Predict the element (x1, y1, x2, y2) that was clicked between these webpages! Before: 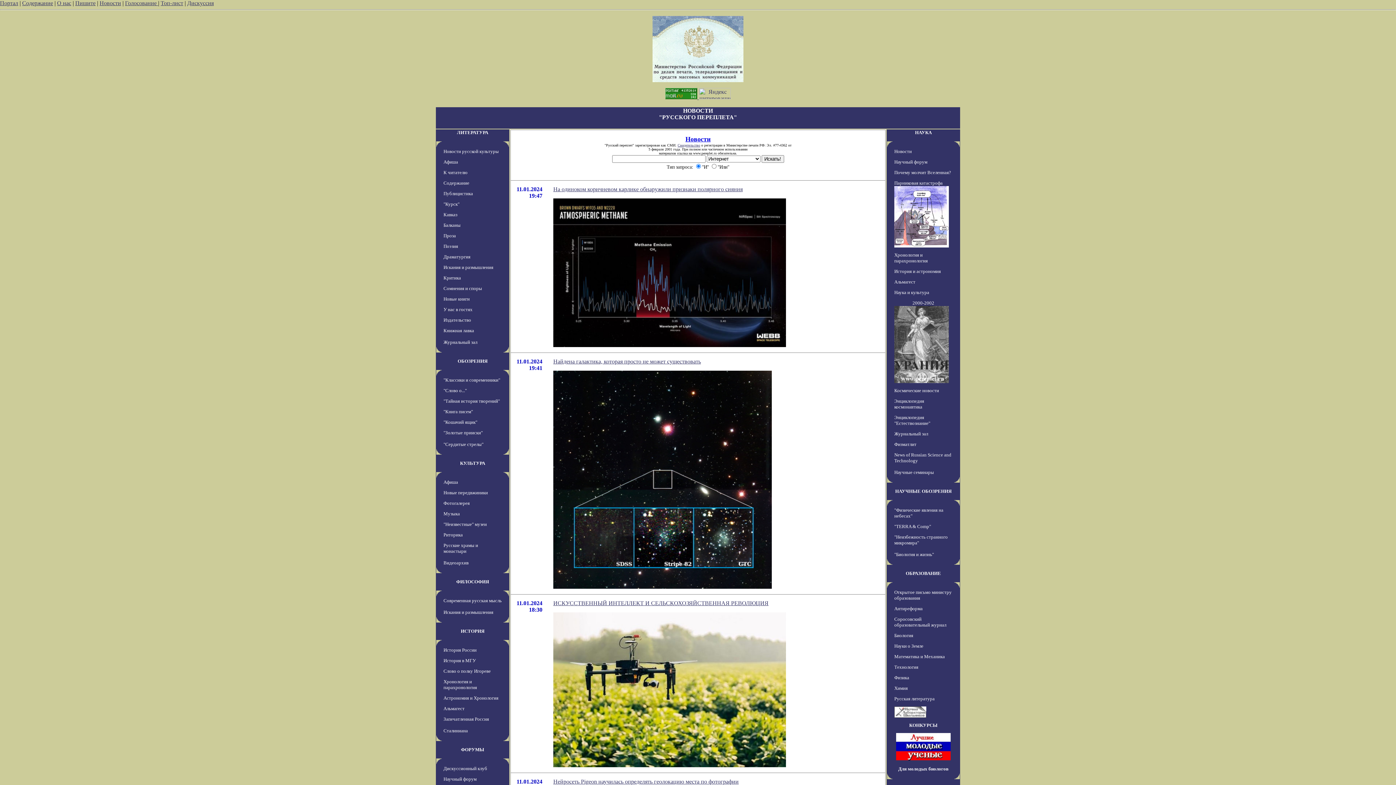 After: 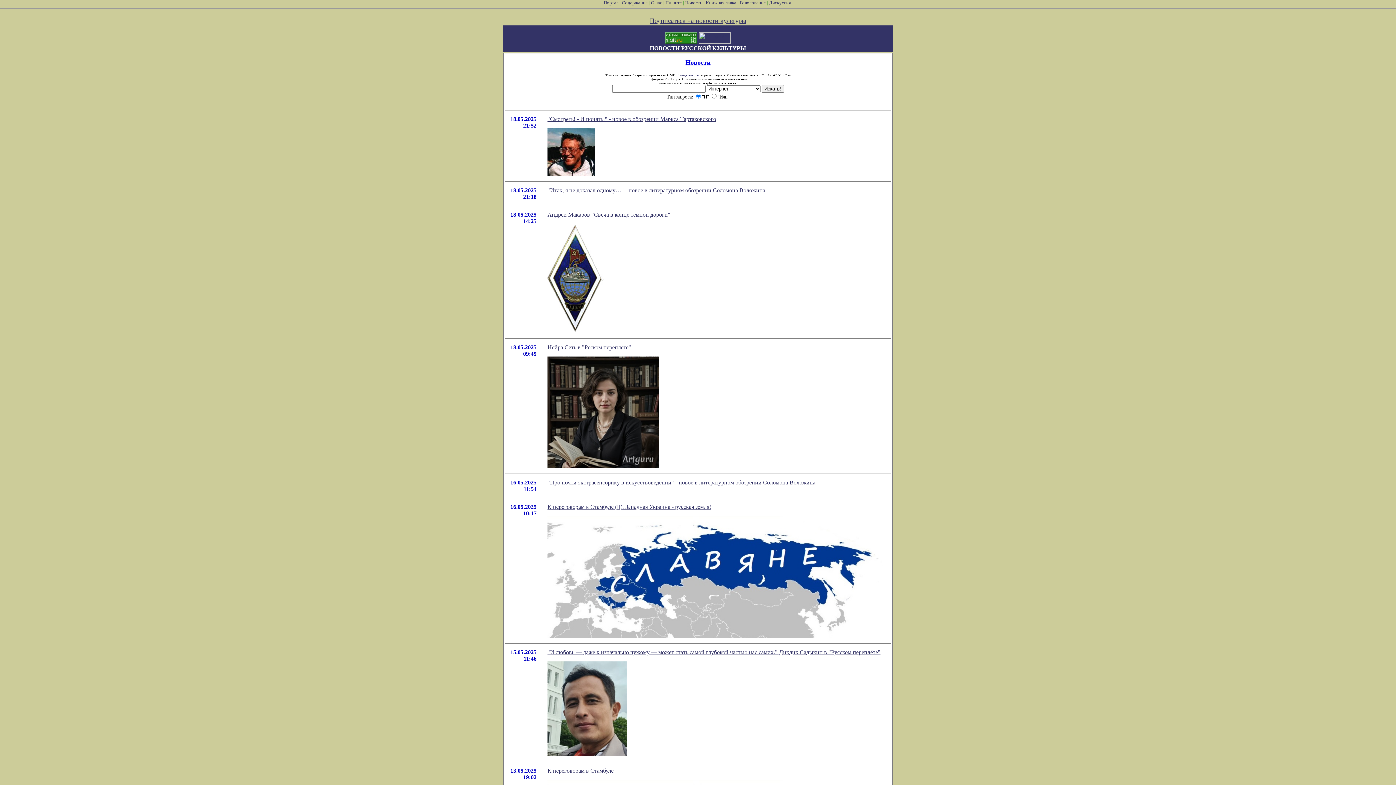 Action: label: Новости русской культуры bbox: (443, 148, 498, 154)